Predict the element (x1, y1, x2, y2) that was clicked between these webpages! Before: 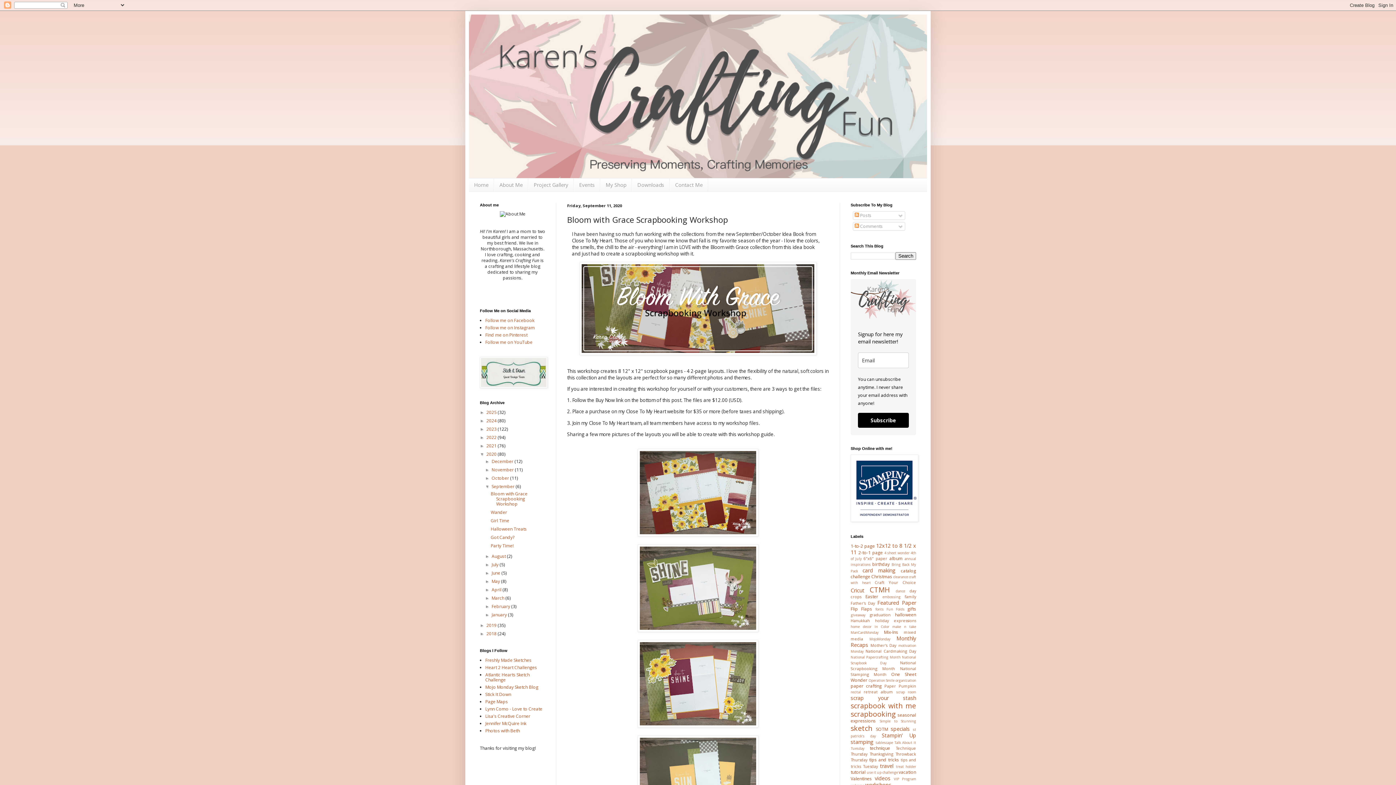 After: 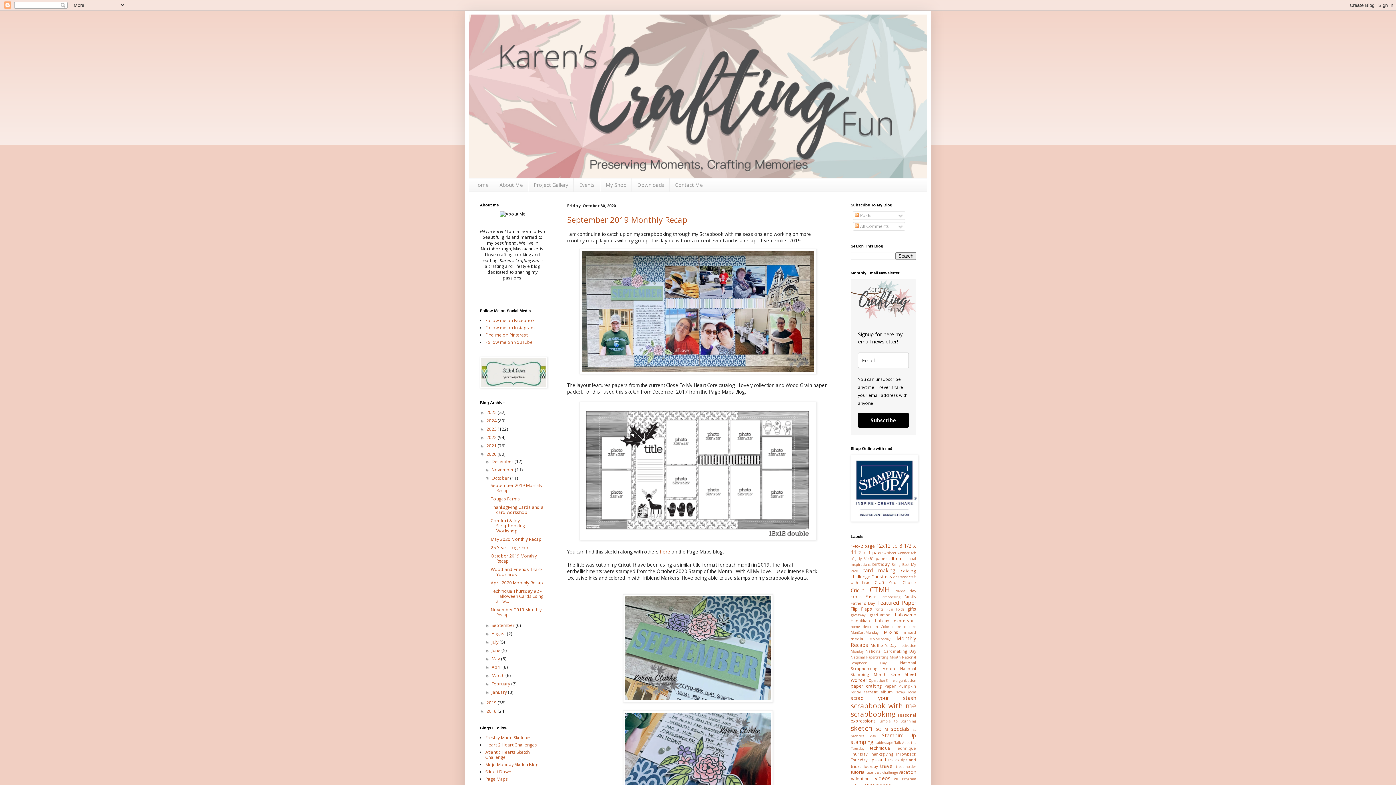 Action: label: October  bbox: (491, 475, 510, 481)